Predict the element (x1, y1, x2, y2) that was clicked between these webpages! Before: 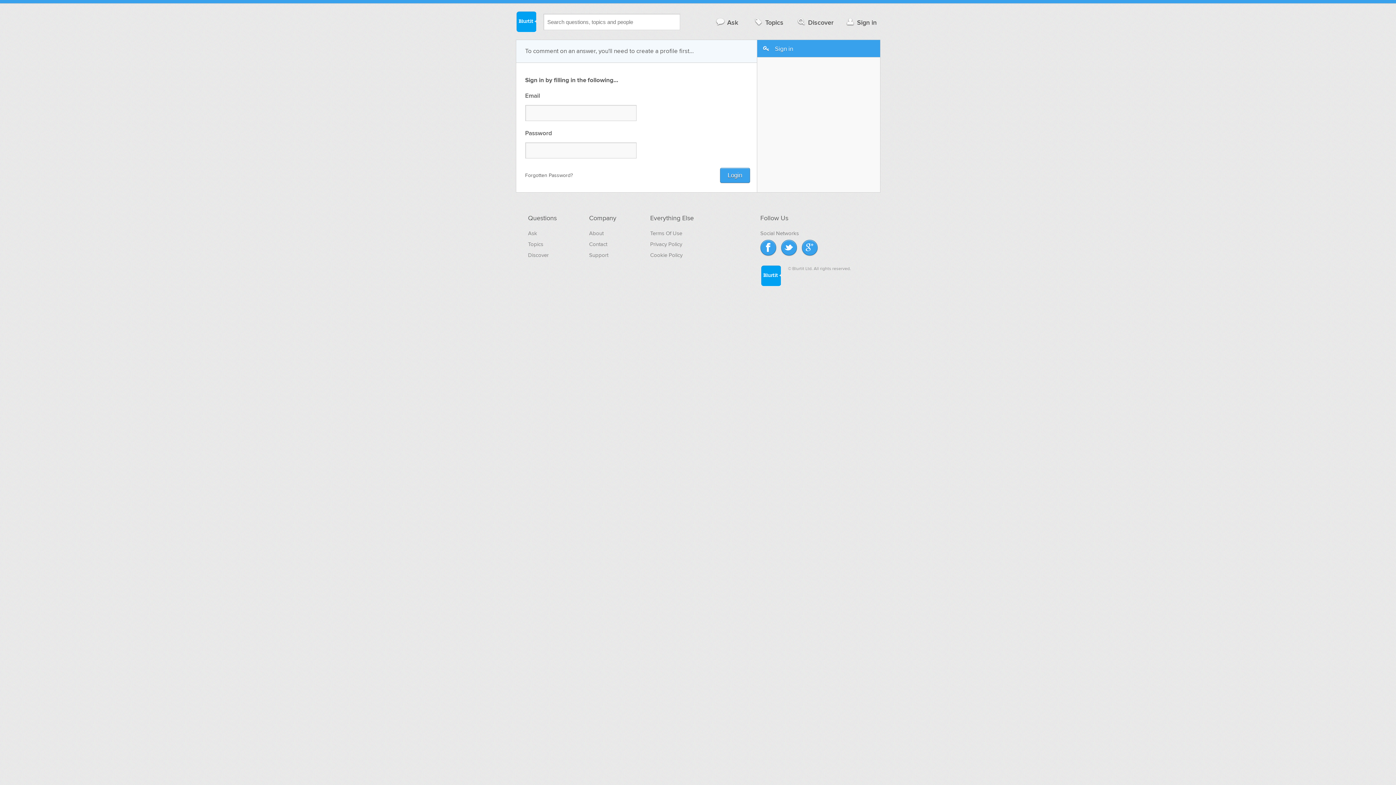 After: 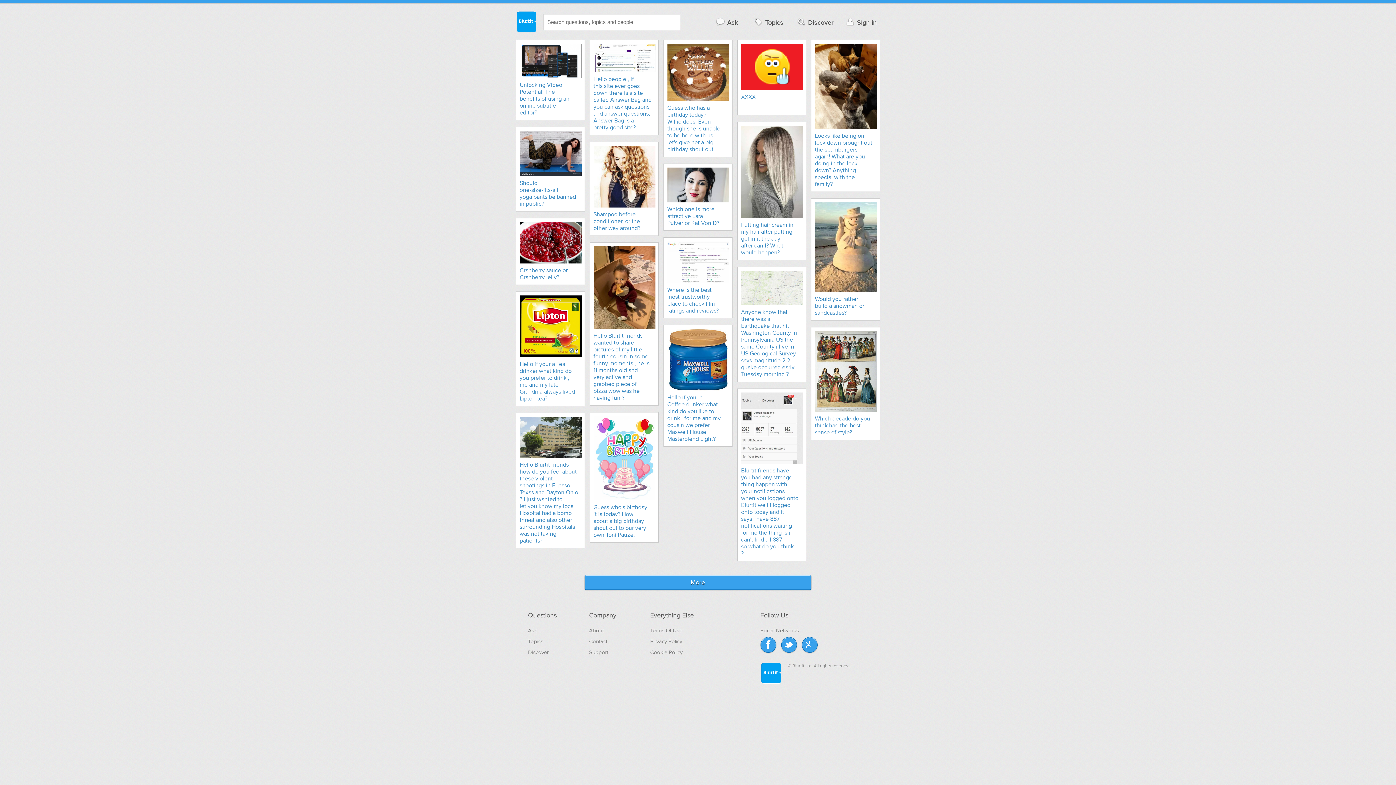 Action: label: Discover bbox: (792, 14, 837, 29)